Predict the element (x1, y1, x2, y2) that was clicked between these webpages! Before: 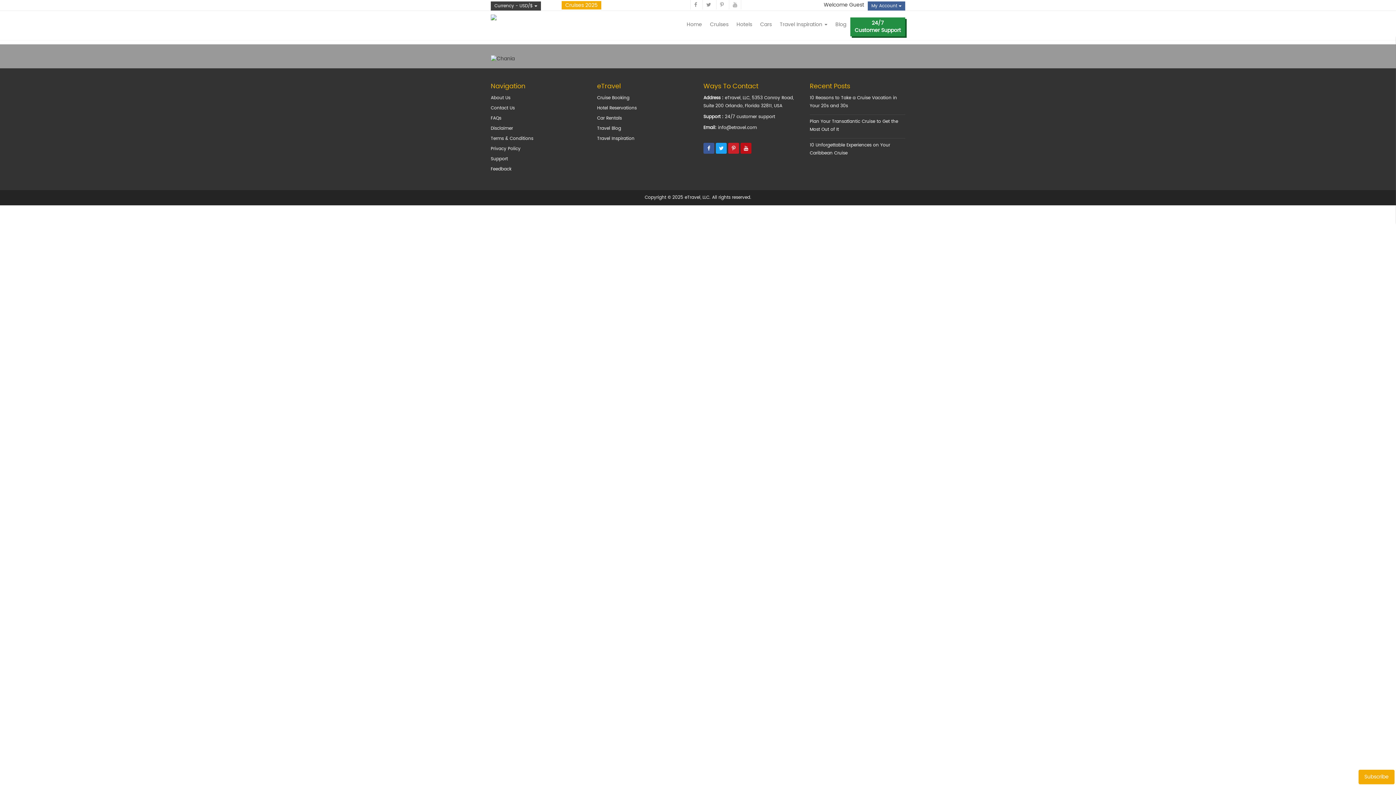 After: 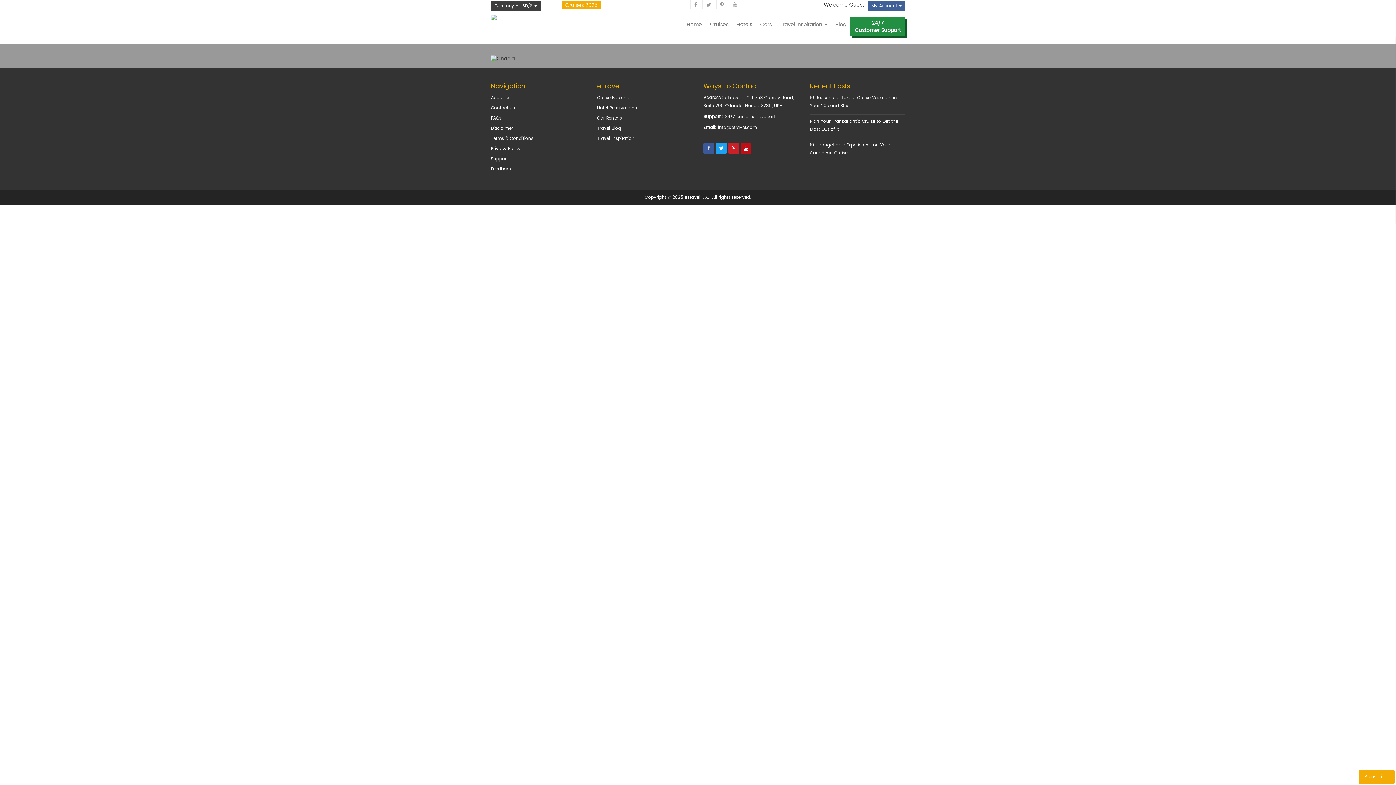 Action: bbox: (694, 0, 697, 9)